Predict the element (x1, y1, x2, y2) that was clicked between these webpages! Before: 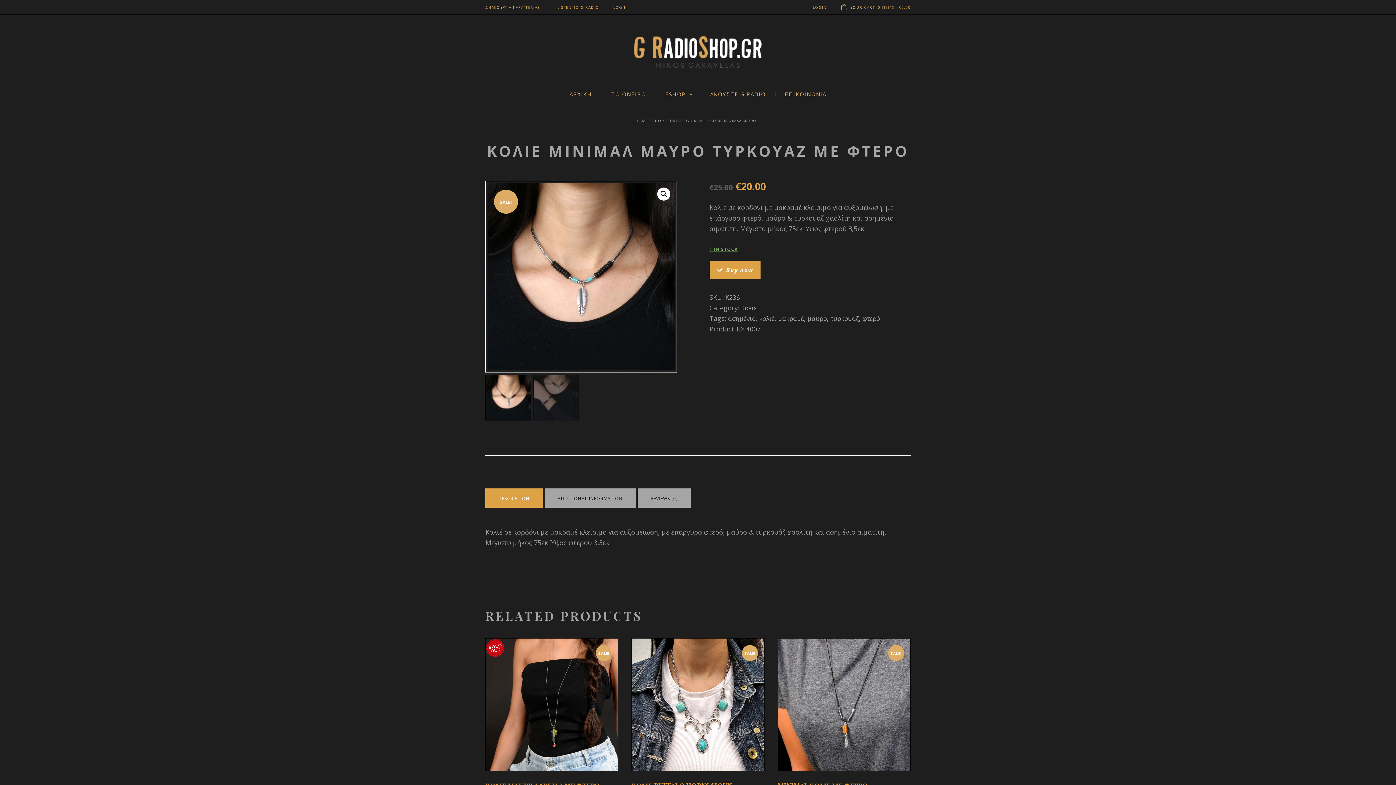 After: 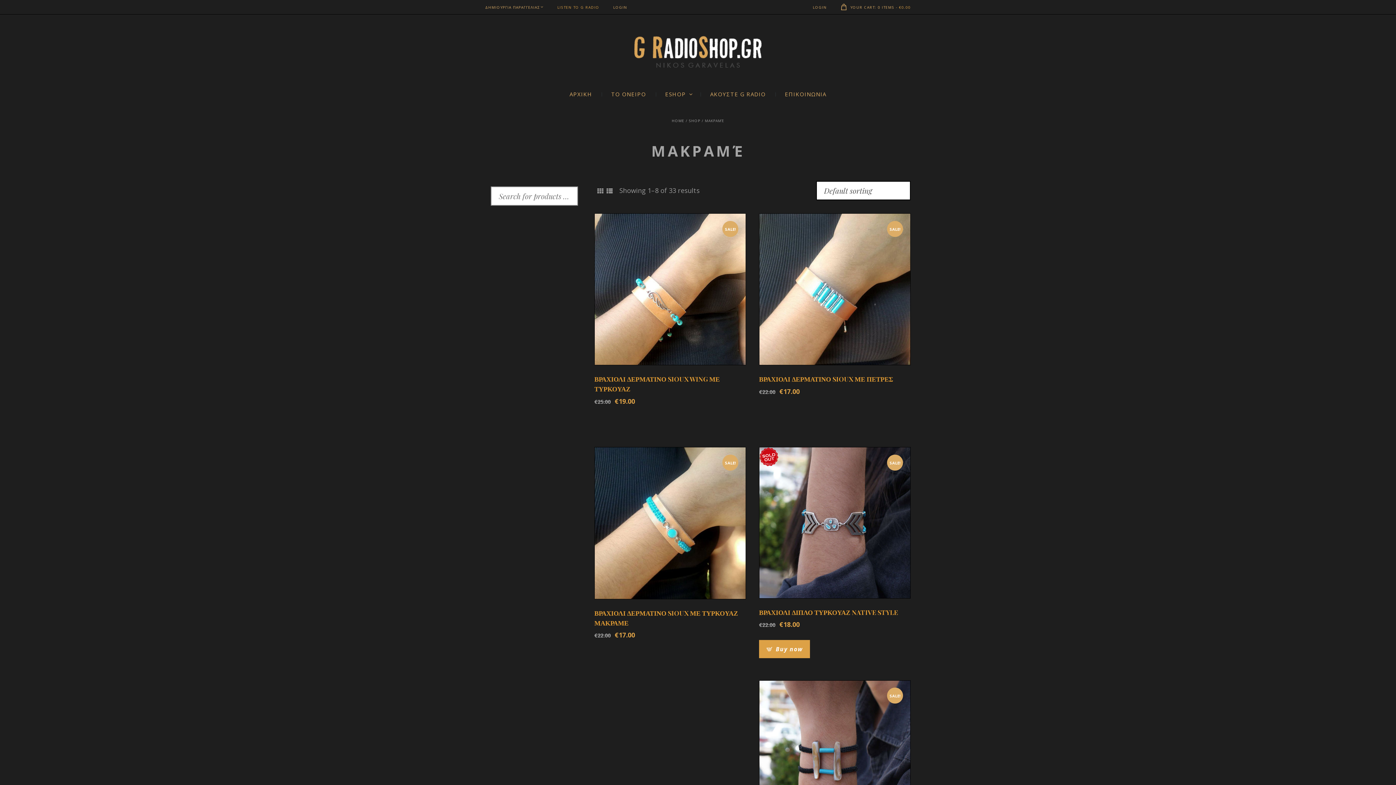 Action: label: μακραμέ bbox: (778, 314, 804, 323)